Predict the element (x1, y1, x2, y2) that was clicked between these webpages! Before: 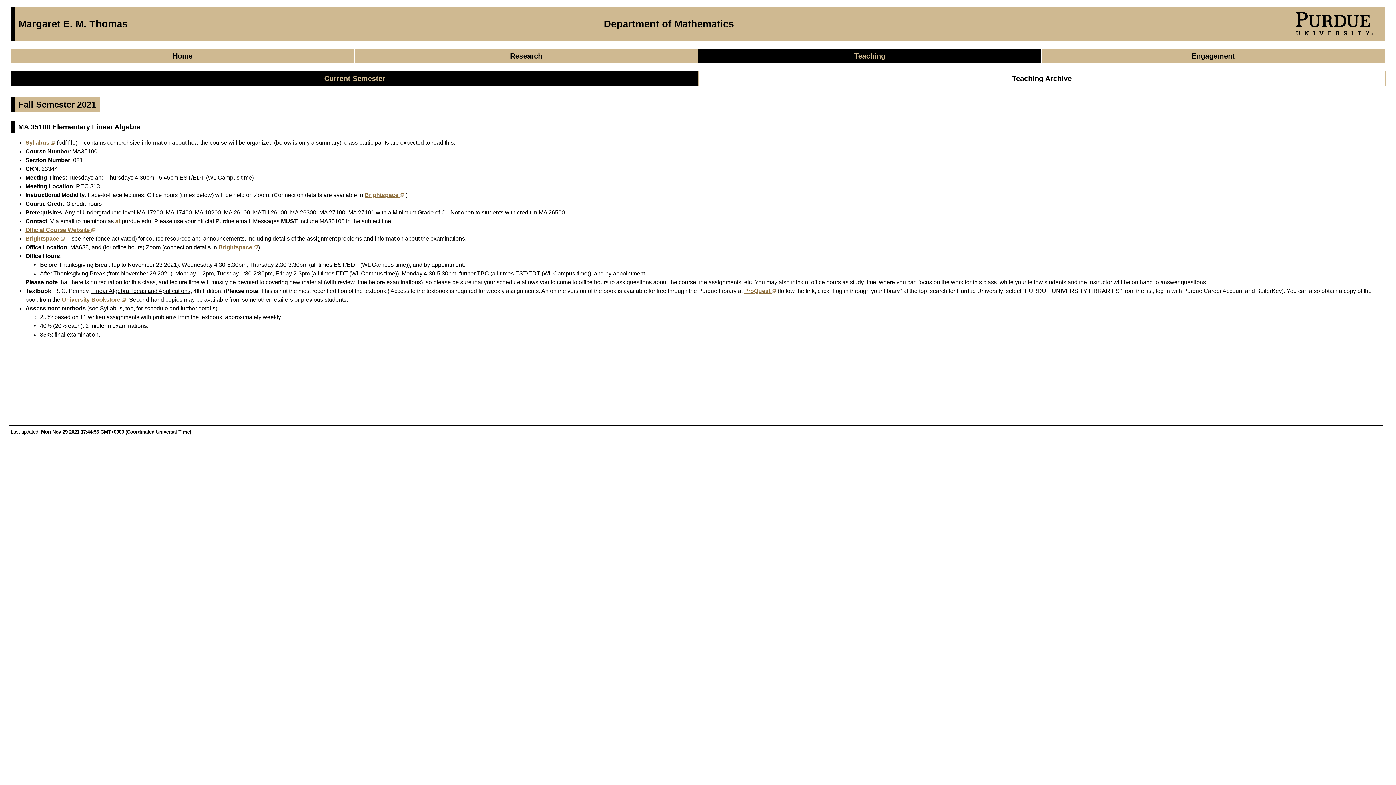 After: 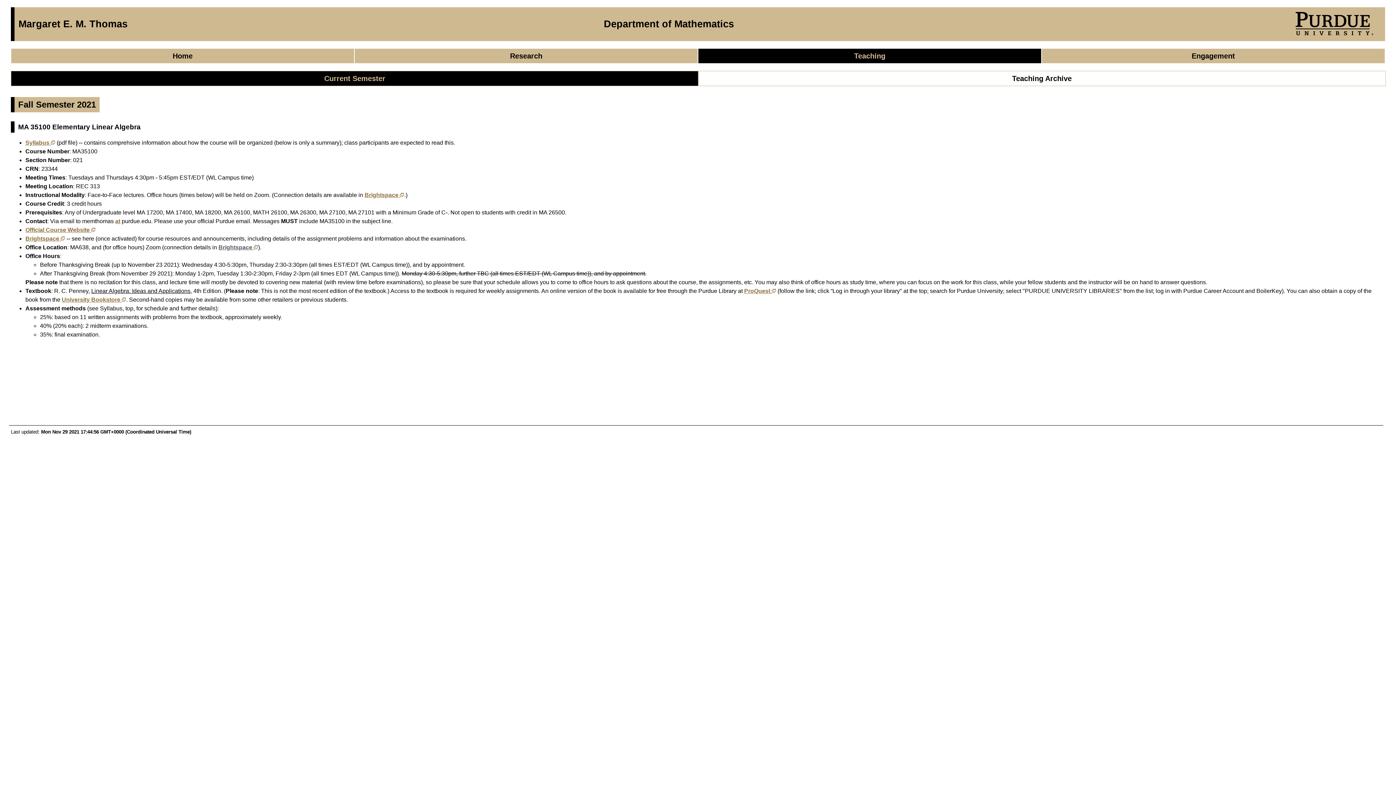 Action: bbox: (218, 244, 258, 250) label: Brightspace 